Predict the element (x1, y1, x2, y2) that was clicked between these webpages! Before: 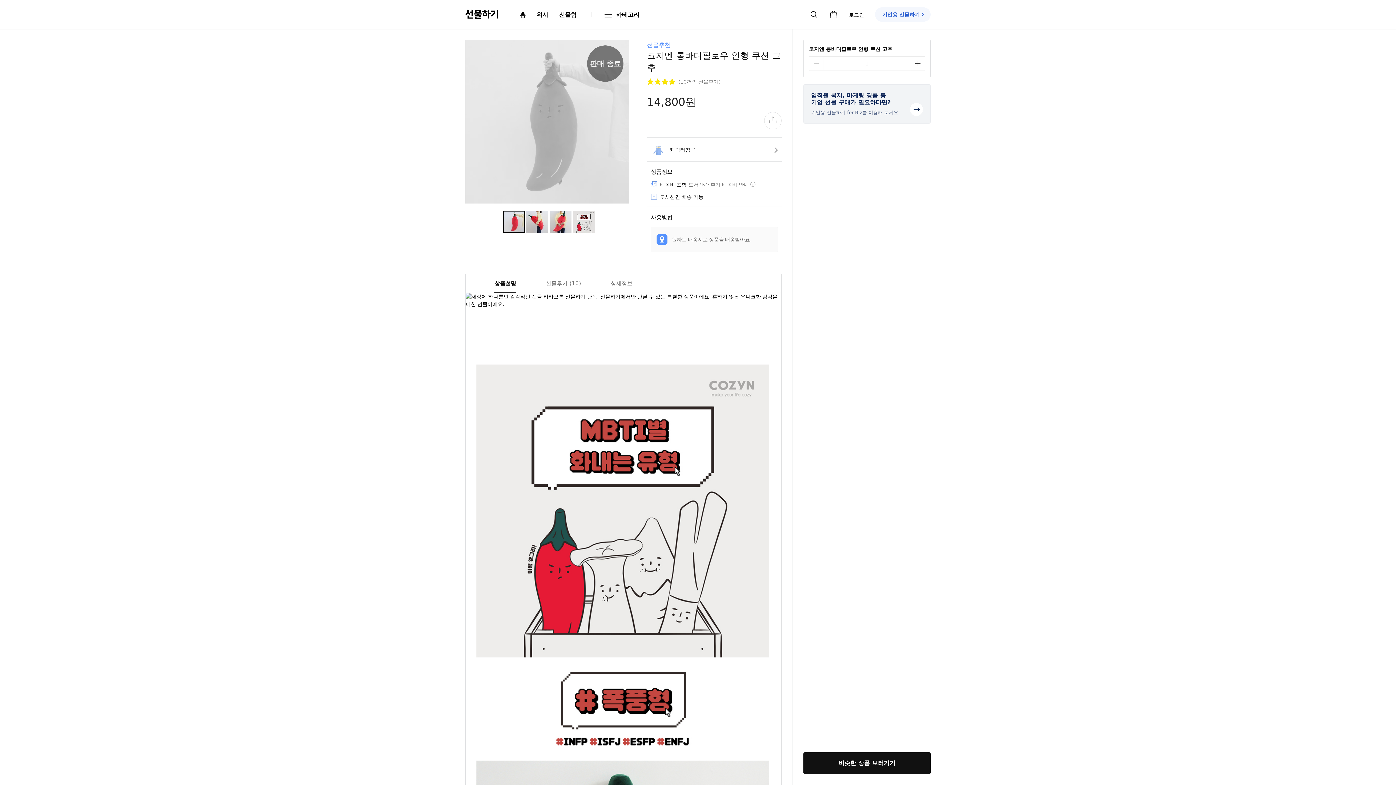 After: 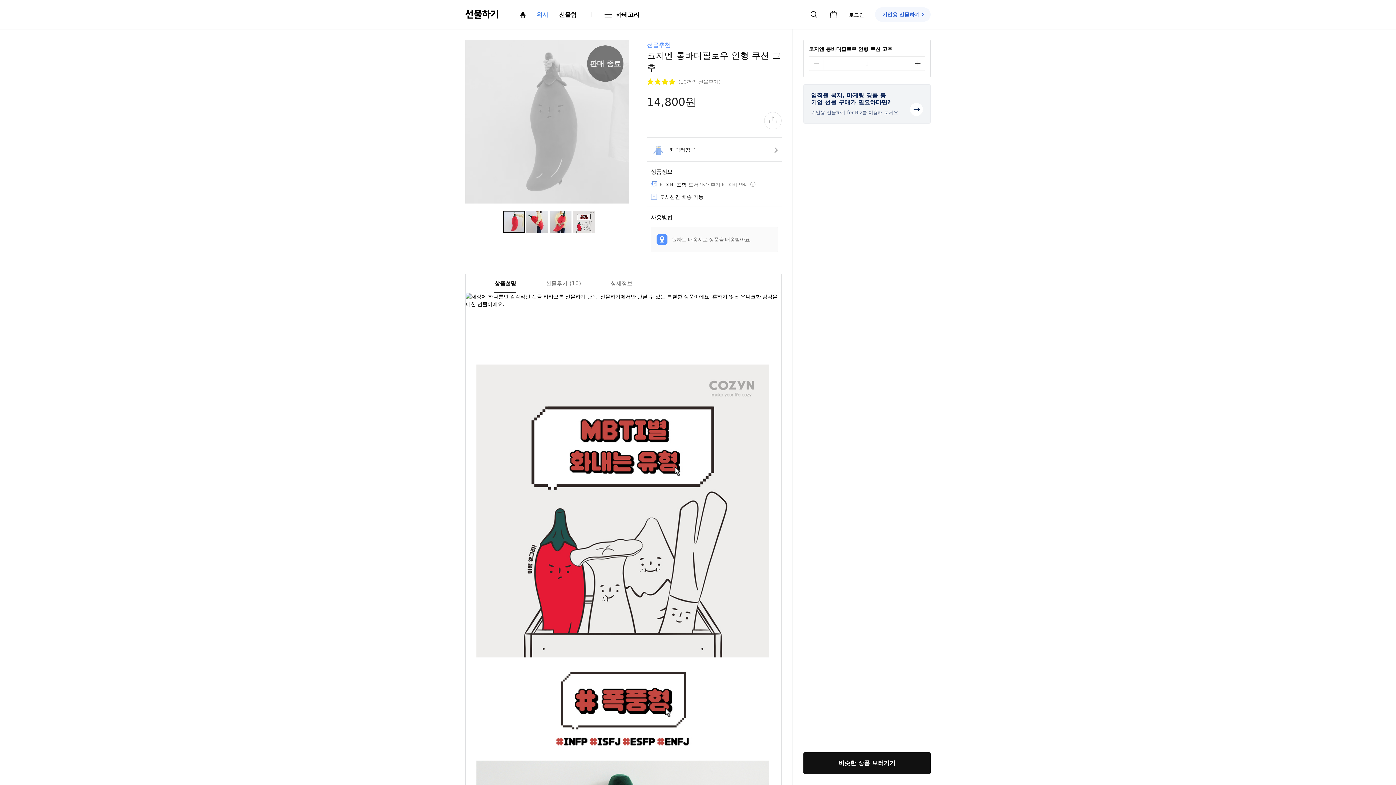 Action: label: 위시 bbox: (533, 7, 552, 21)